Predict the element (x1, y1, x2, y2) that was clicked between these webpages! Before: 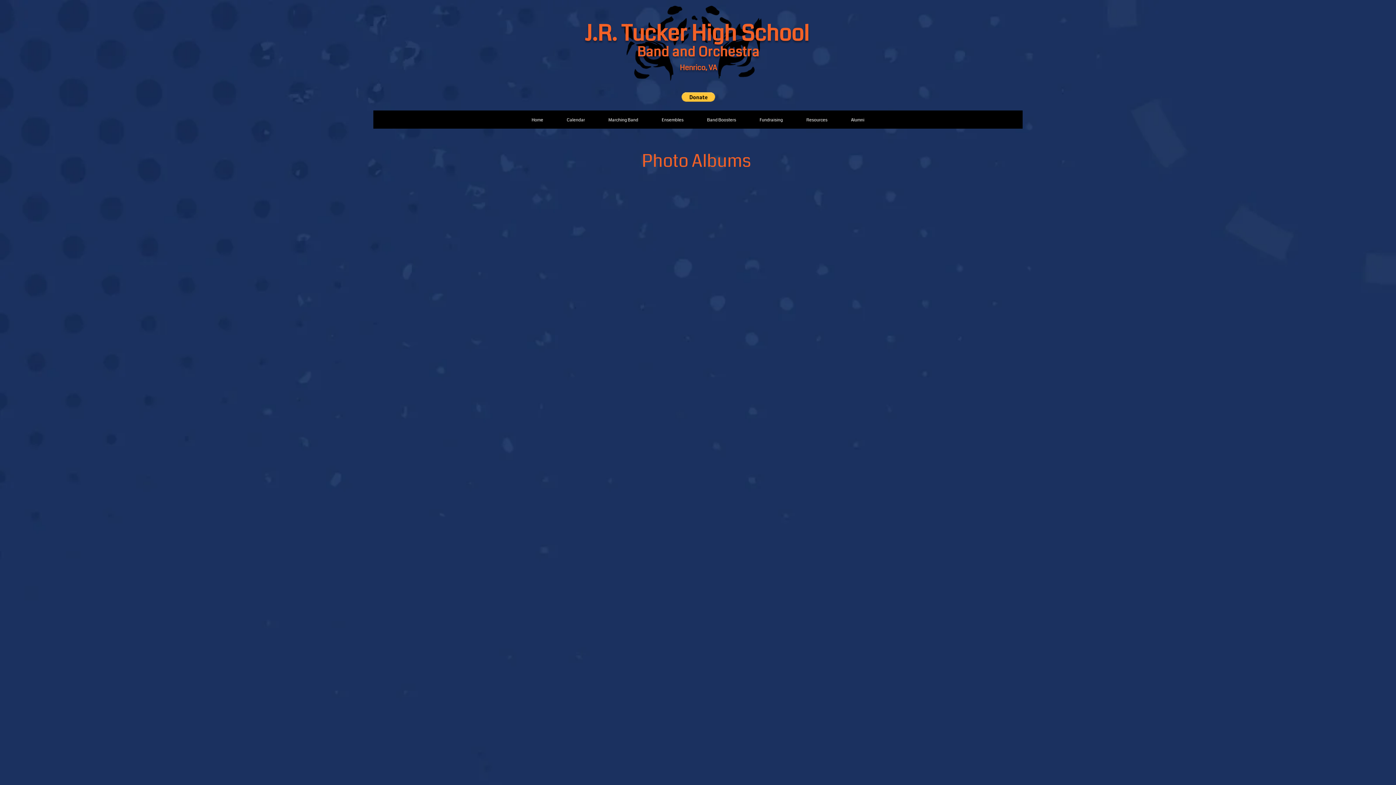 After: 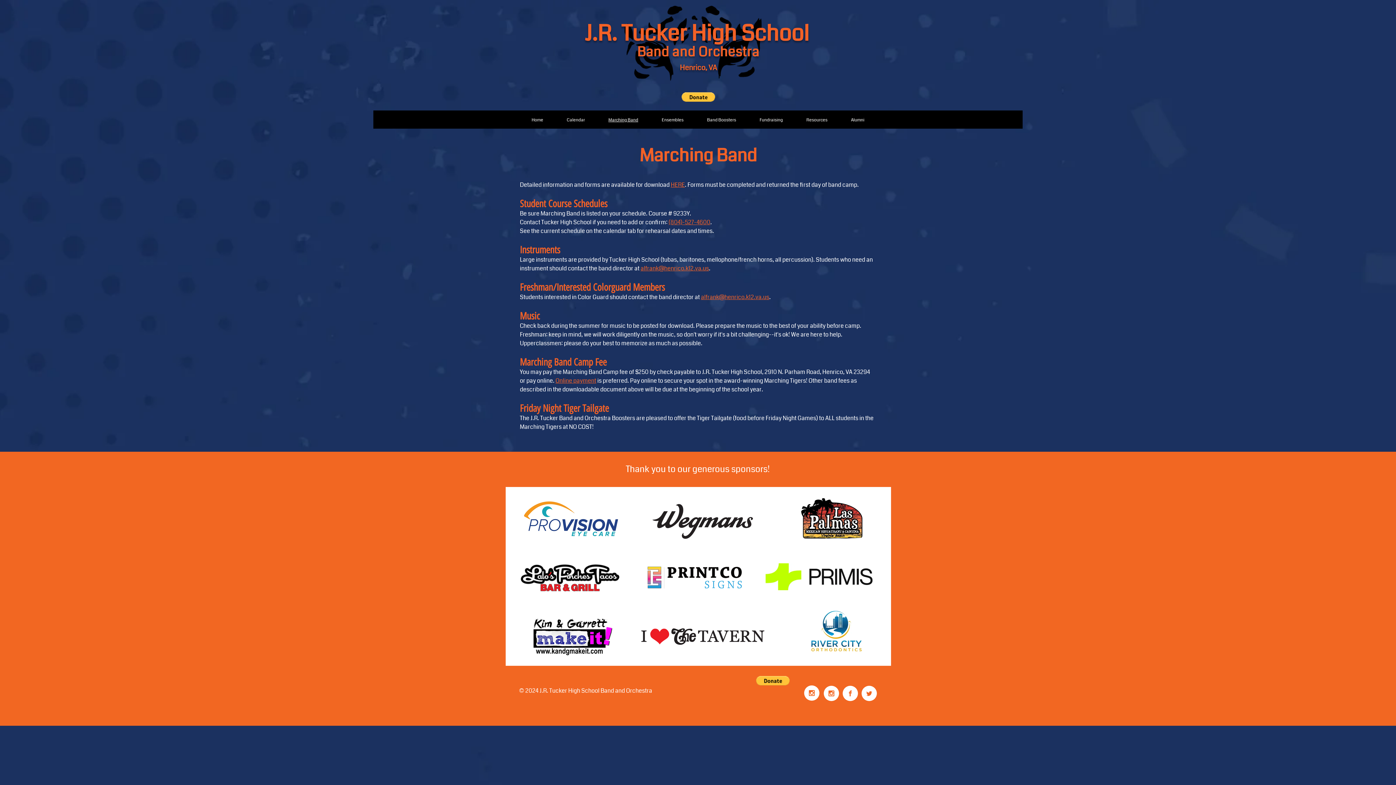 Action: bbox: (596, 117, 650, 123) label: Marching Band